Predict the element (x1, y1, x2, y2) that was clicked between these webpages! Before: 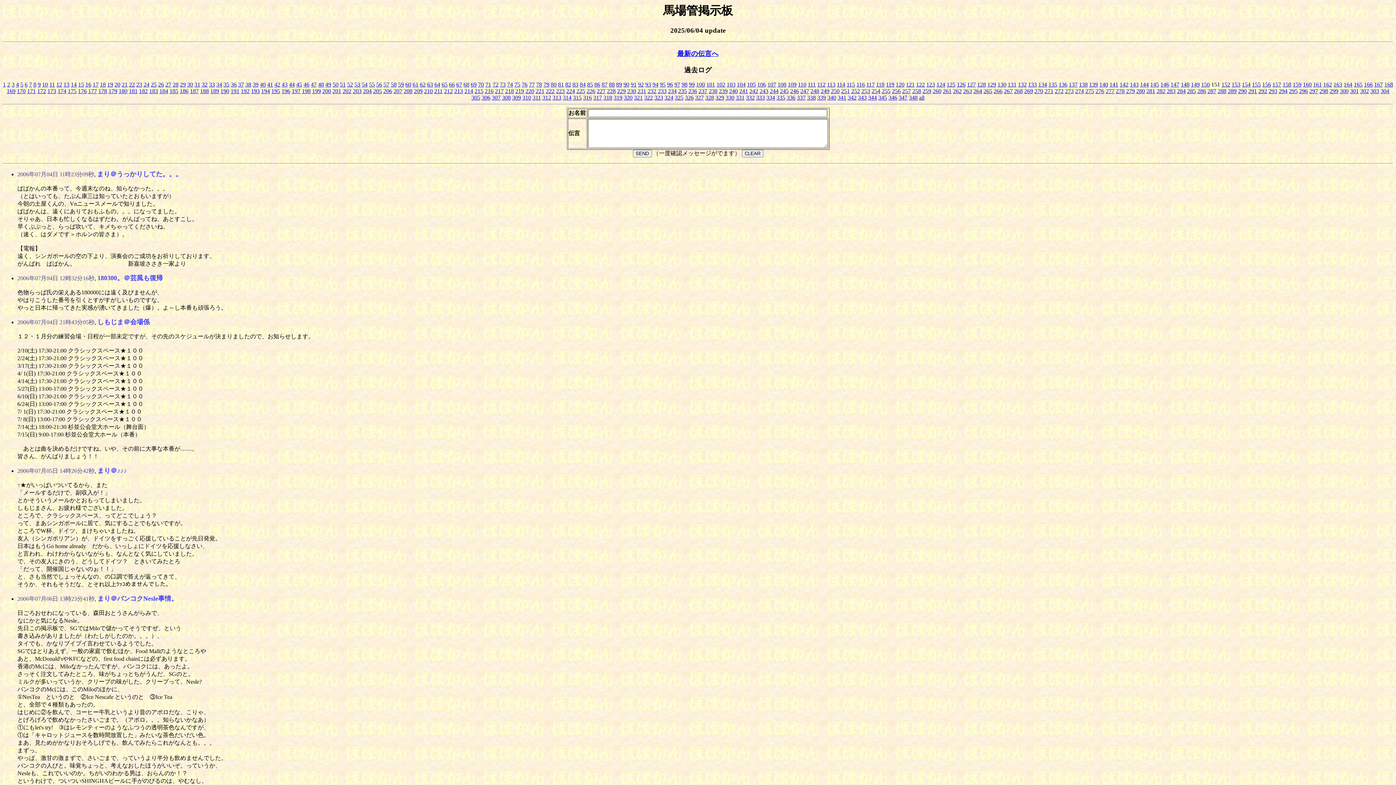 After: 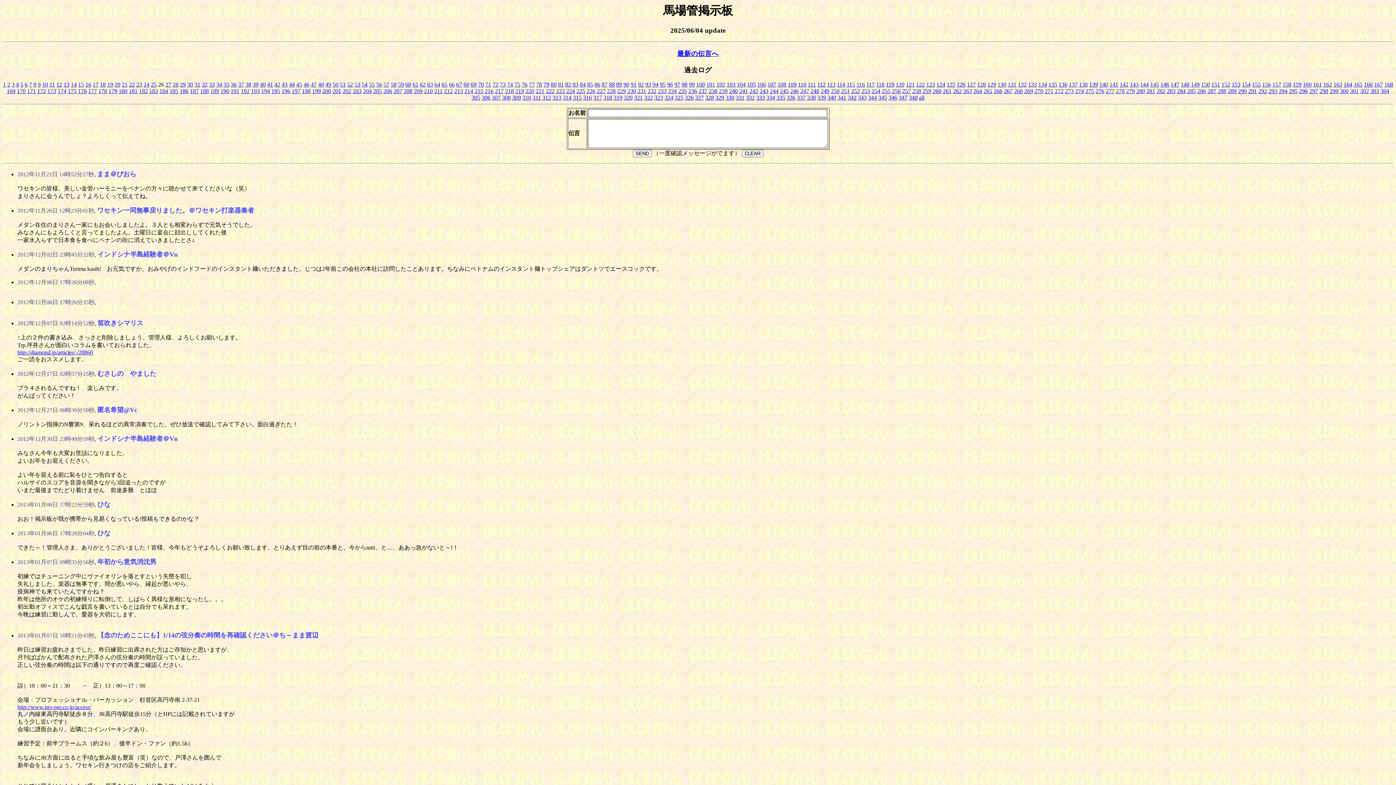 Action: bbox: (158, 81, 164, 87) label: 26